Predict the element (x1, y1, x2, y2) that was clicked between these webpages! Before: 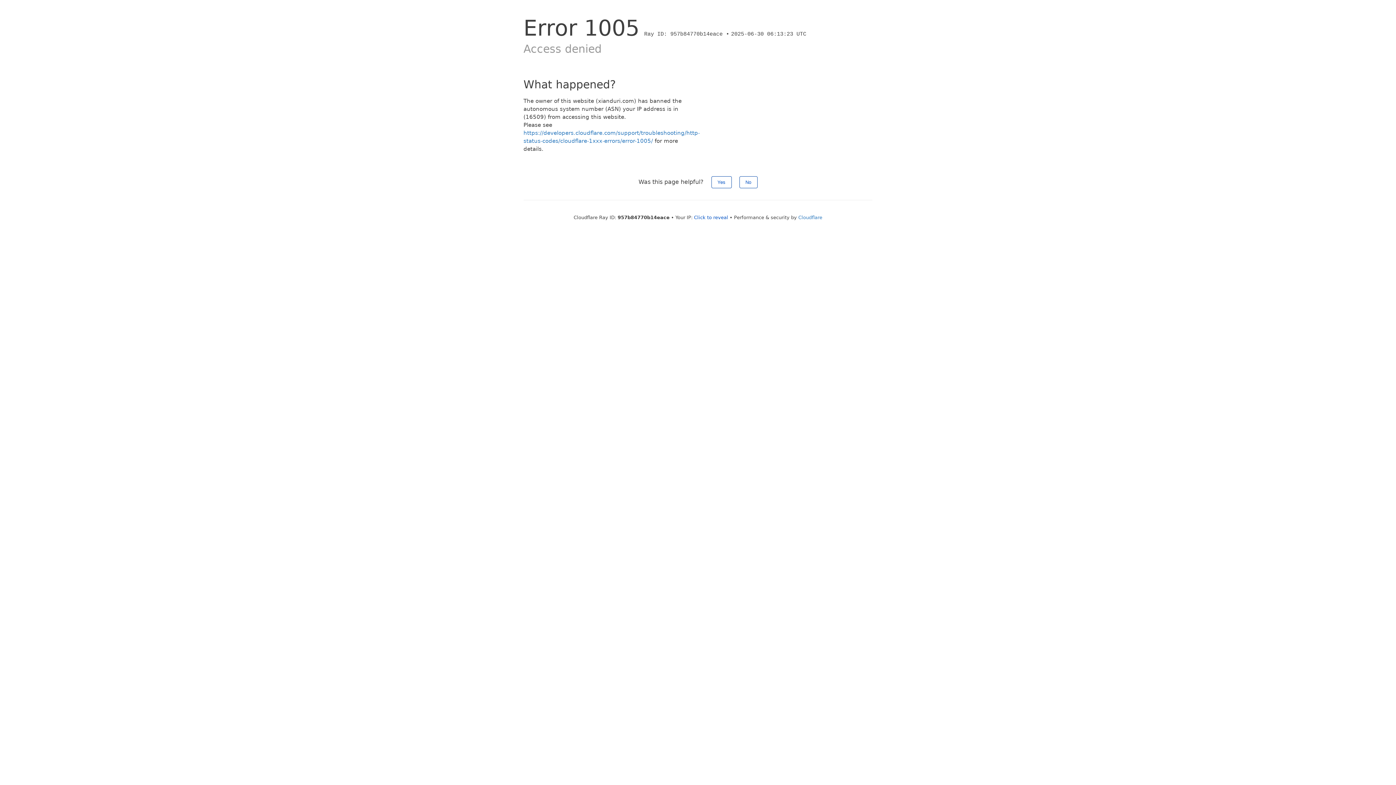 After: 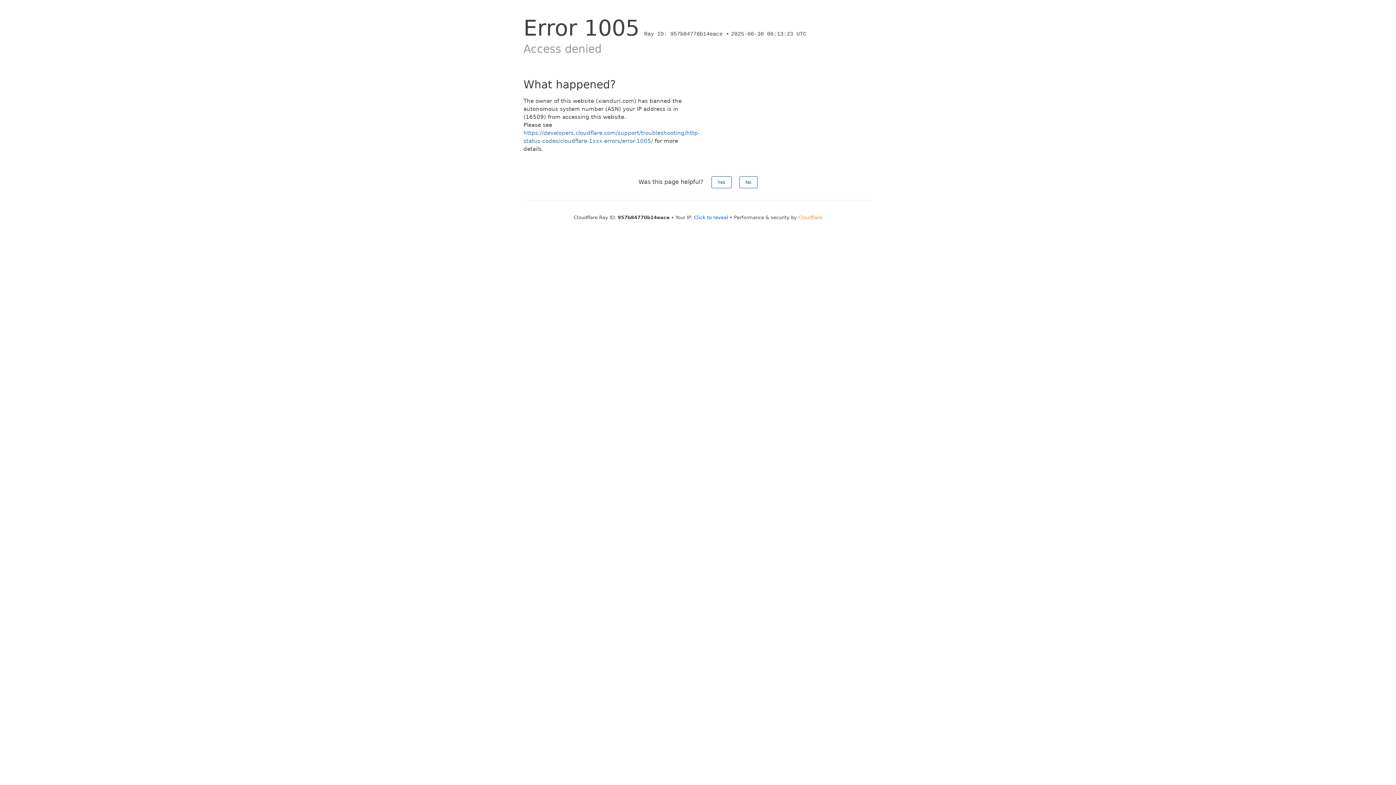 Action: bbox: (798, 214, 822, 220) label: Cloudflare